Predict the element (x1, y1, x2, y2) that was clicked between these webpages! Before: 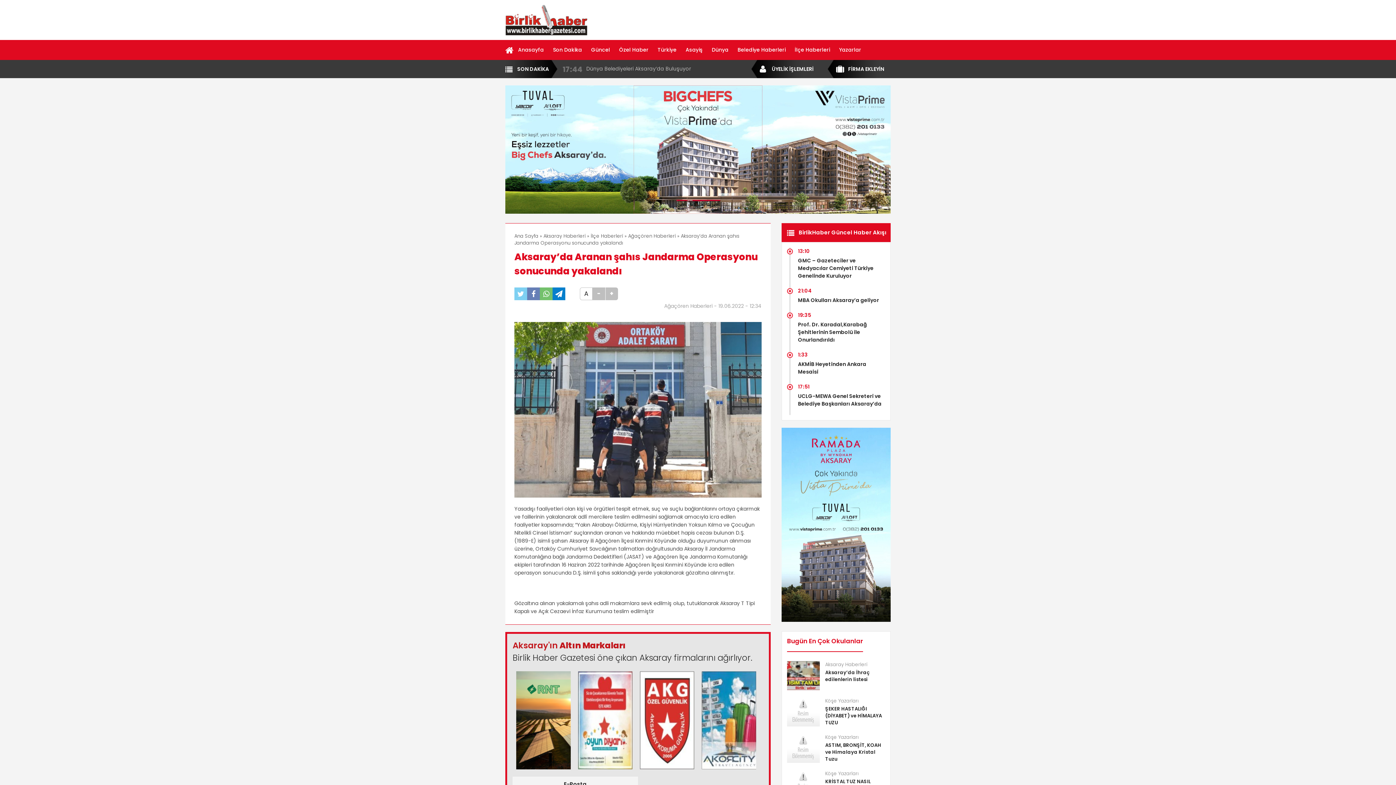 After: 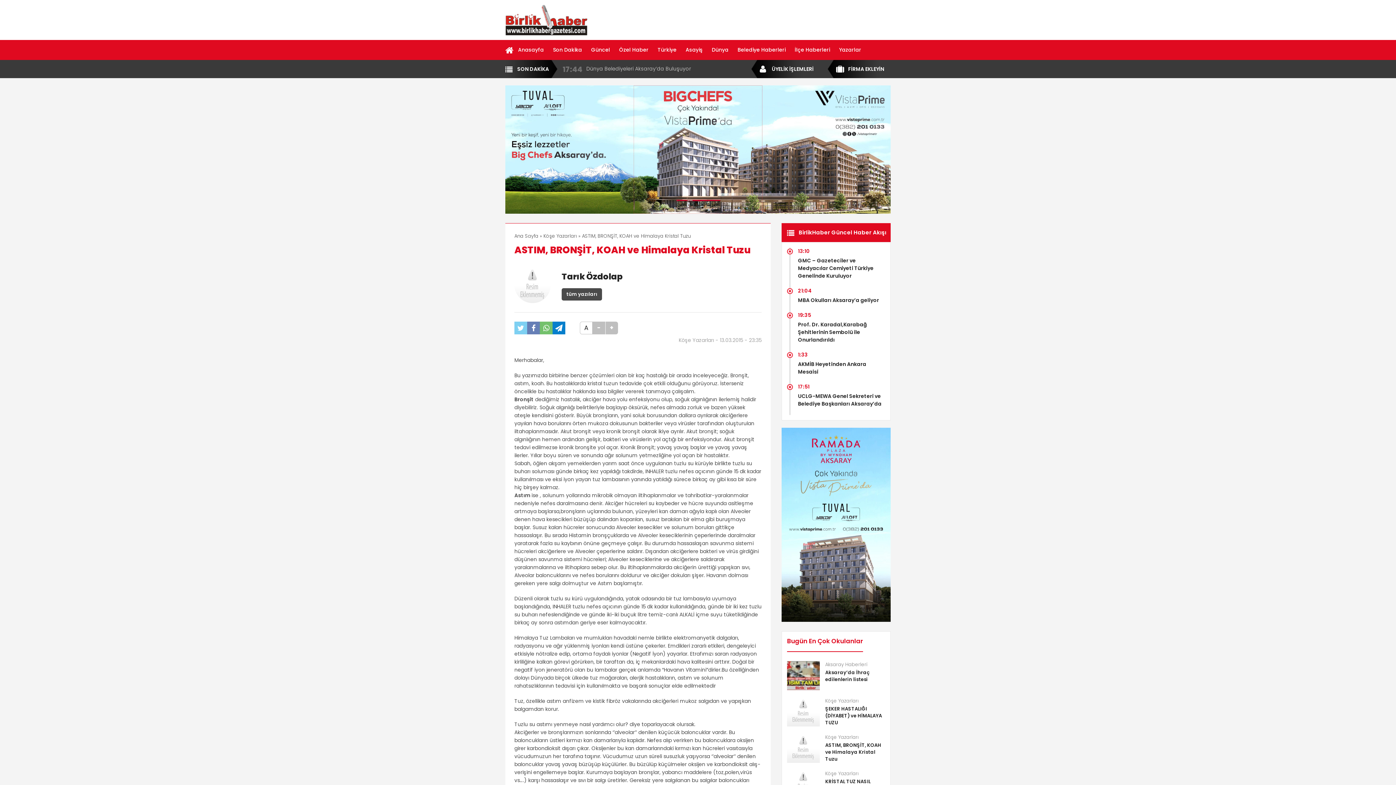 Action: label: ASTIM, BRONŞİT, KOAH ve Himalaya Kristal Tuzu bbox: (825, 742, 885, 762)